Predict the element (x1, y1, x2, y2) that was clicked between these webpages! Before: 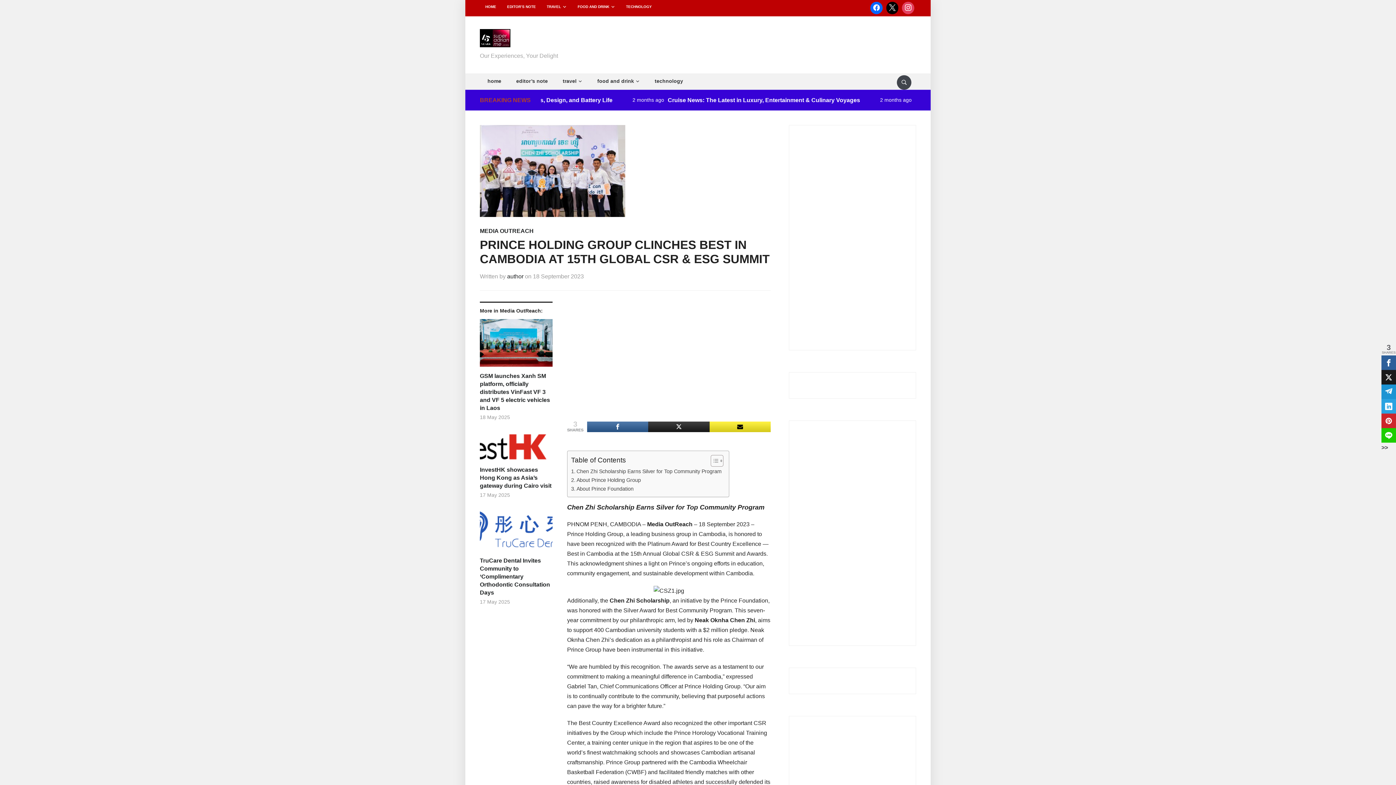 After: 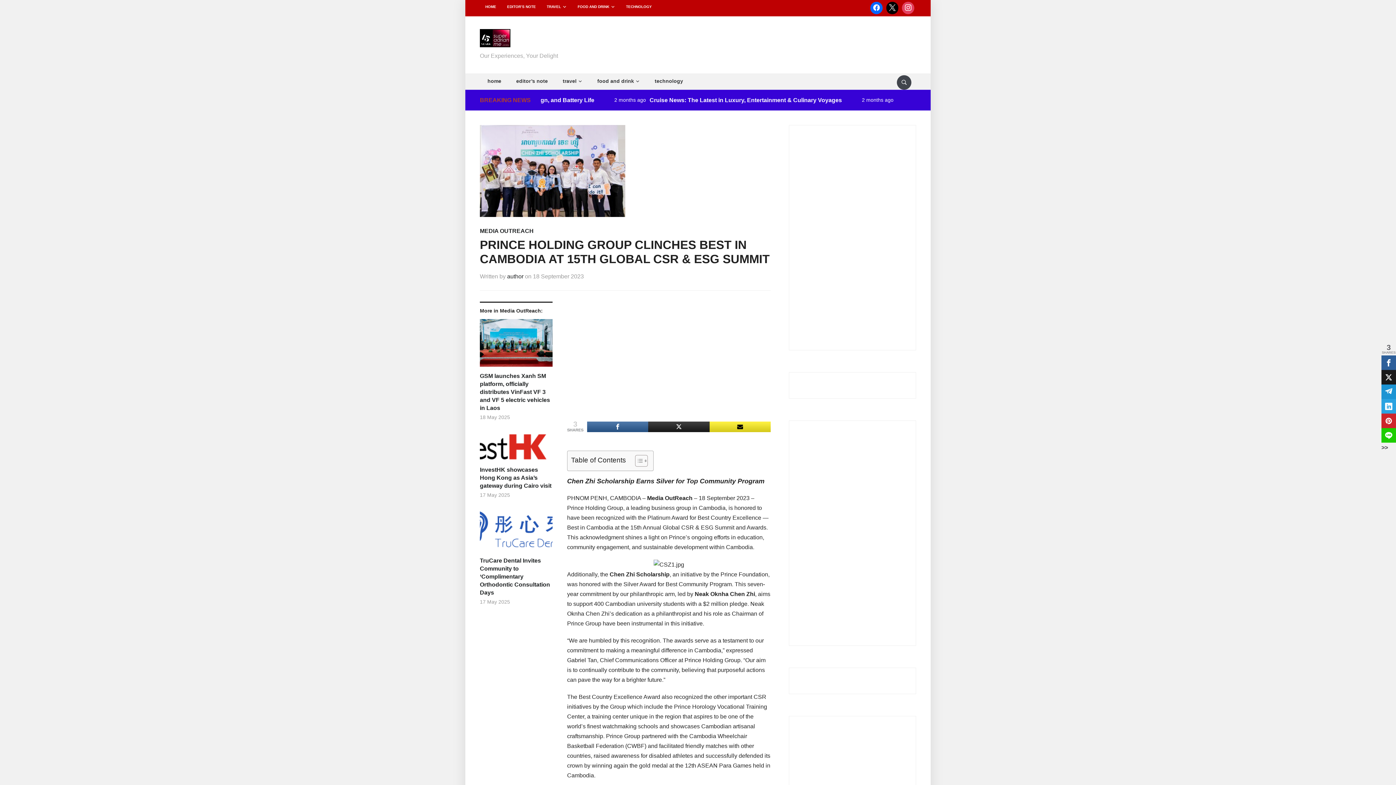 Action: label: Toggle Table of Content bbox: (705, 454, 721, 467)